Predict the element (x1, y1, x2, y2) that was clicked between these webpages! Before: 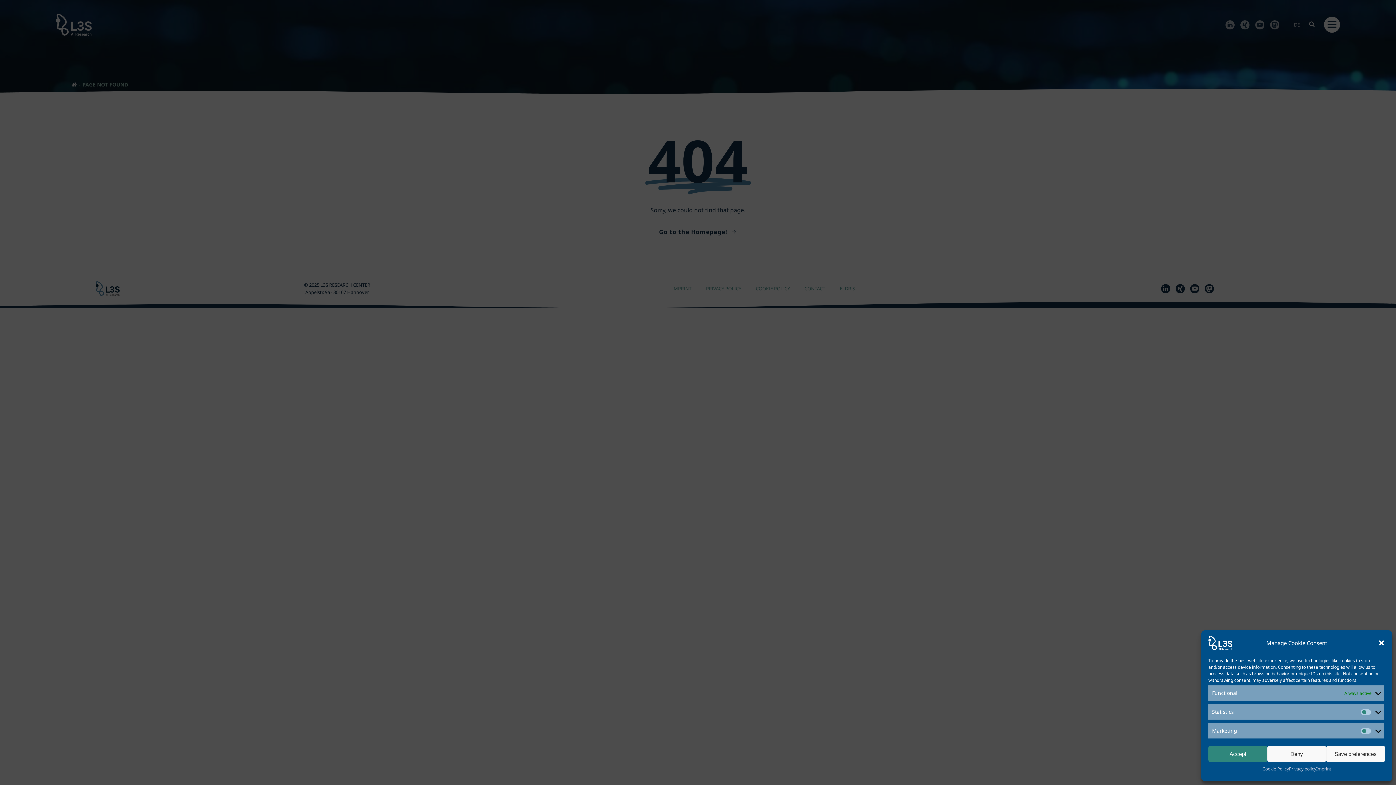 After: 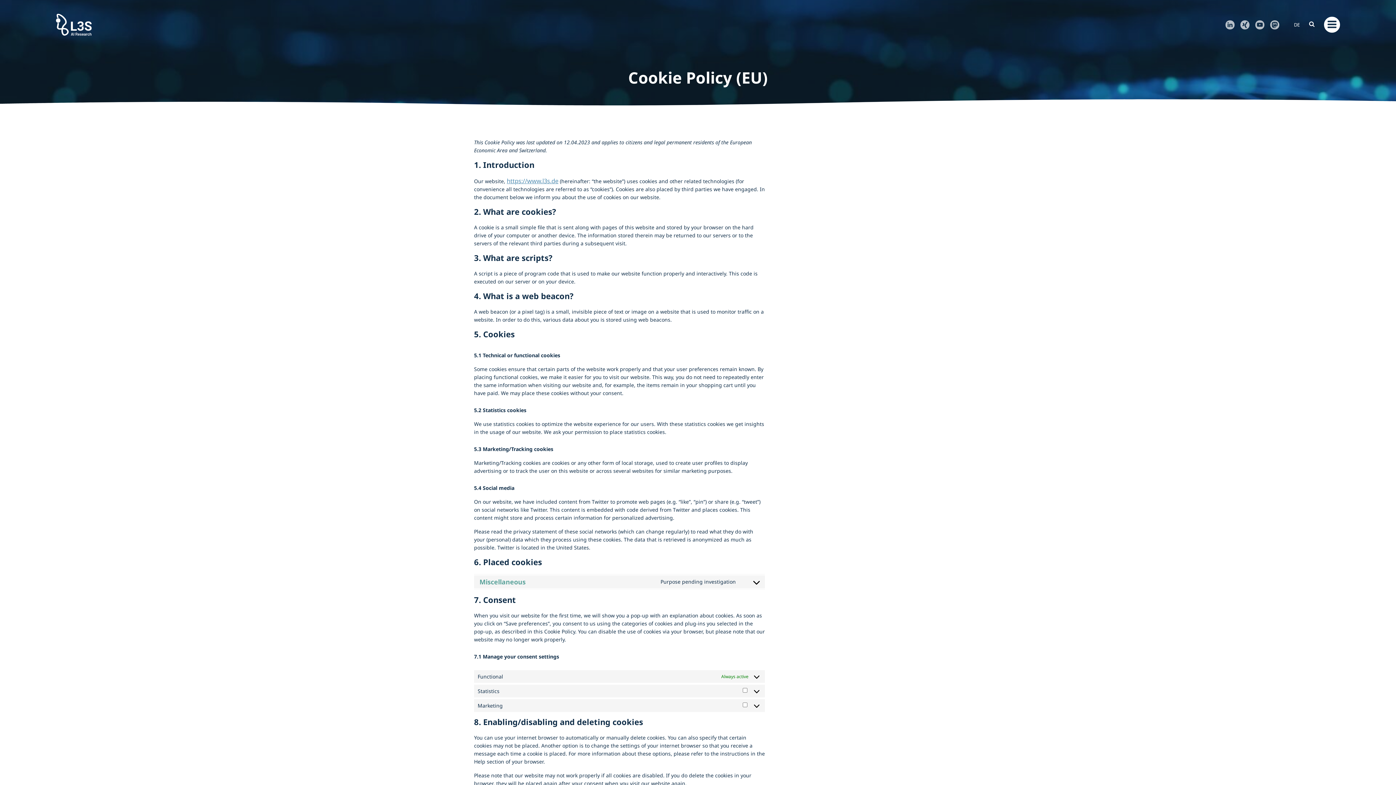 Action: bbox: (1262, 766, 1289, 772) label: Cookie Policy